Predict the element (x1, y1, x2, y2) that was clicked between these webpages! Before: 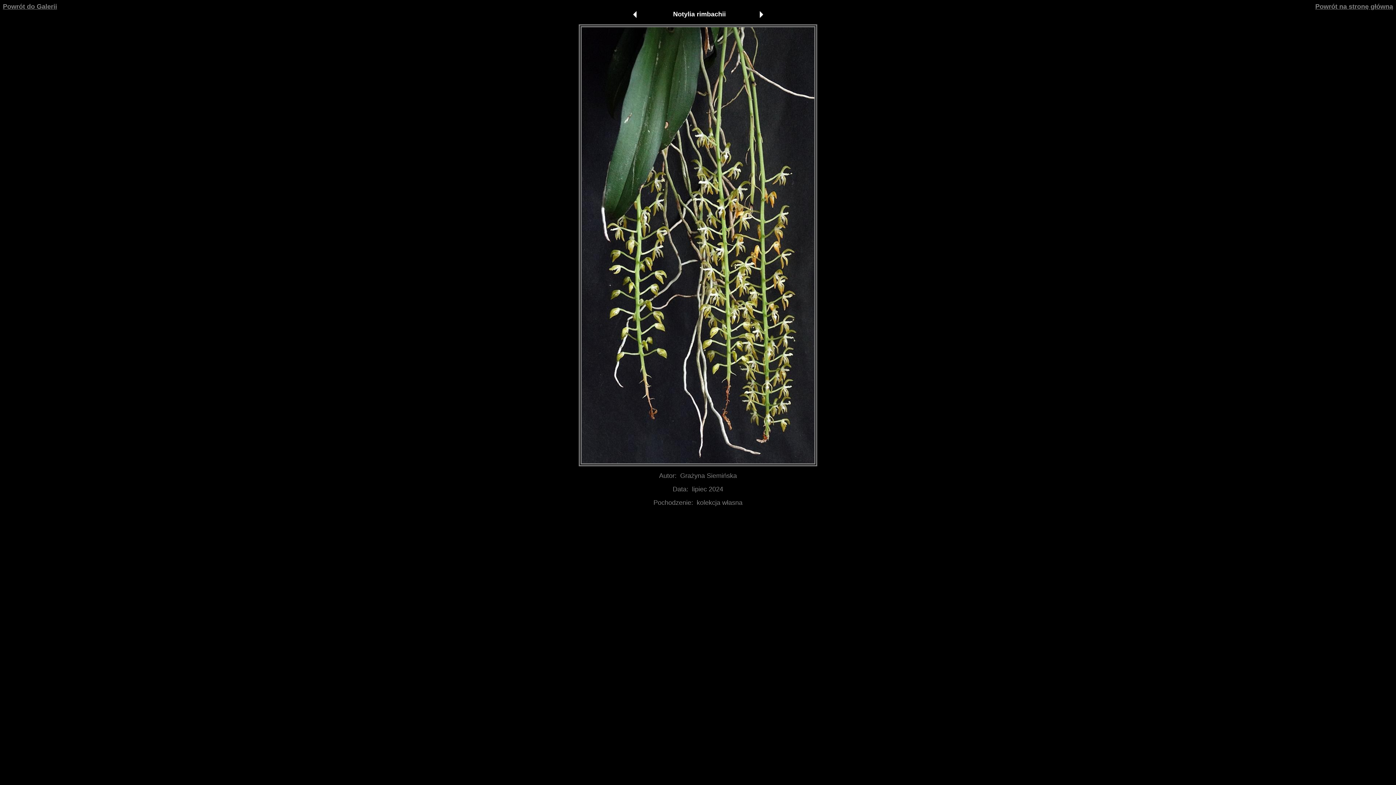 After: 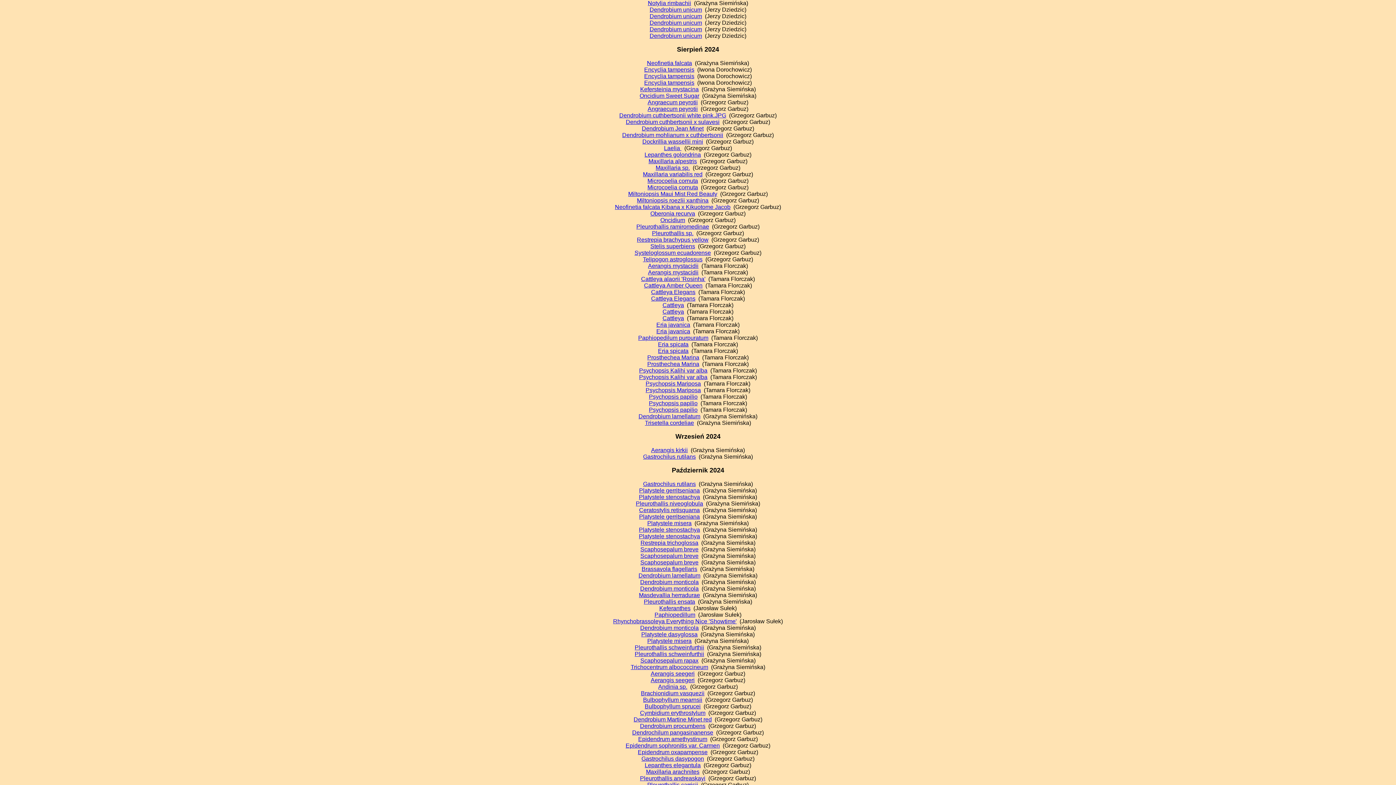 Action: label: Powrót do Galerii bbox: (2, 2, 57, 10)